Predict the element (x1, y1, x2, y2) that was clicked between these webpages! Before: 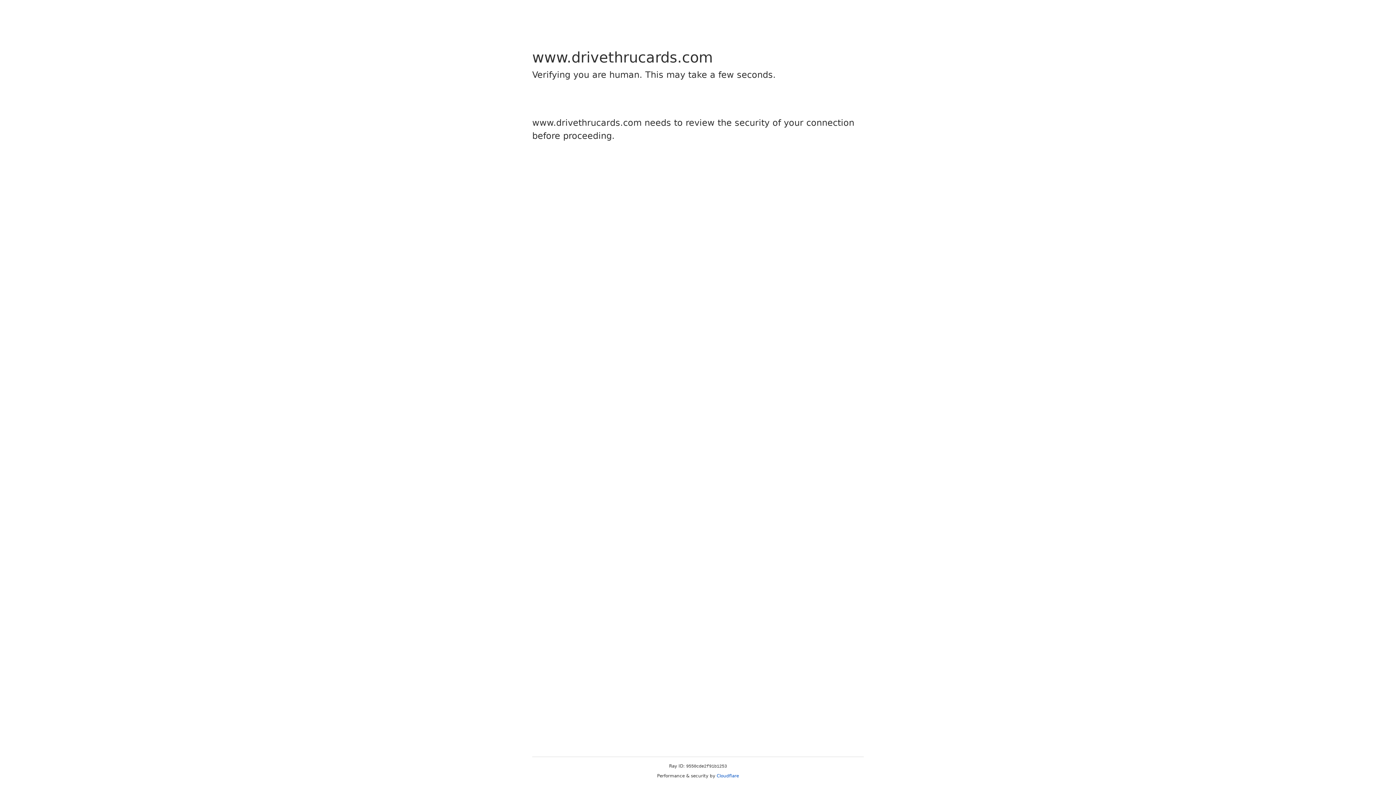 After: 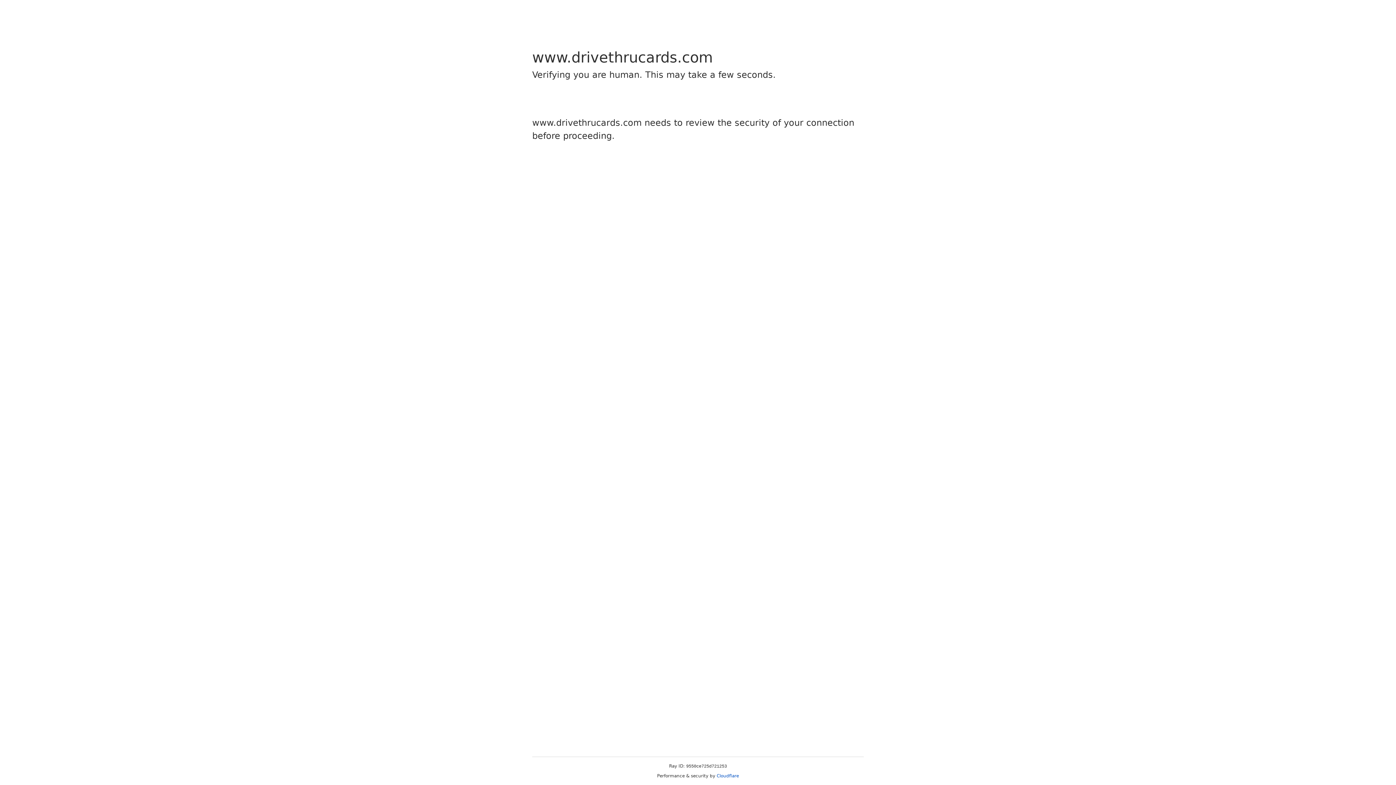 Action: bbox: (716, 773, 739, 778) label: Cloudflare